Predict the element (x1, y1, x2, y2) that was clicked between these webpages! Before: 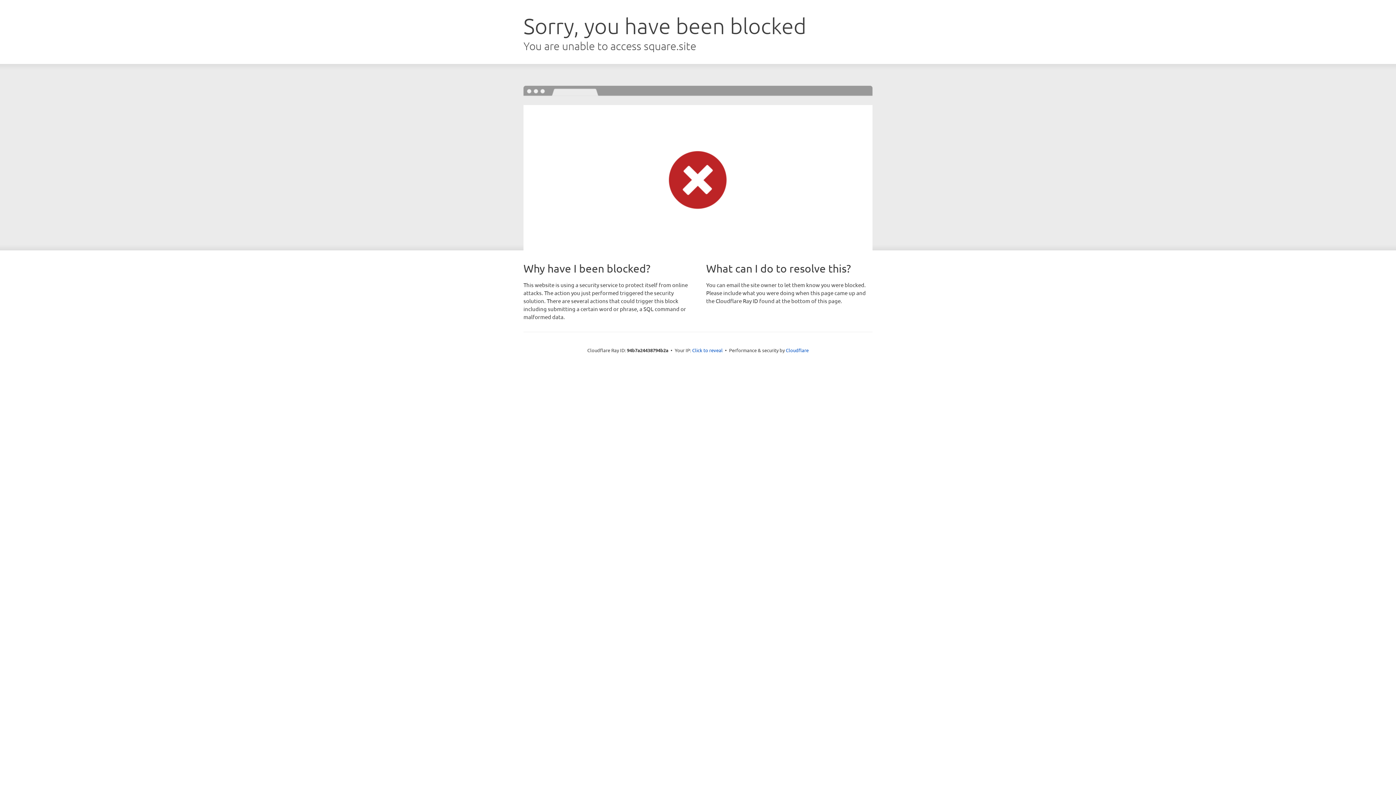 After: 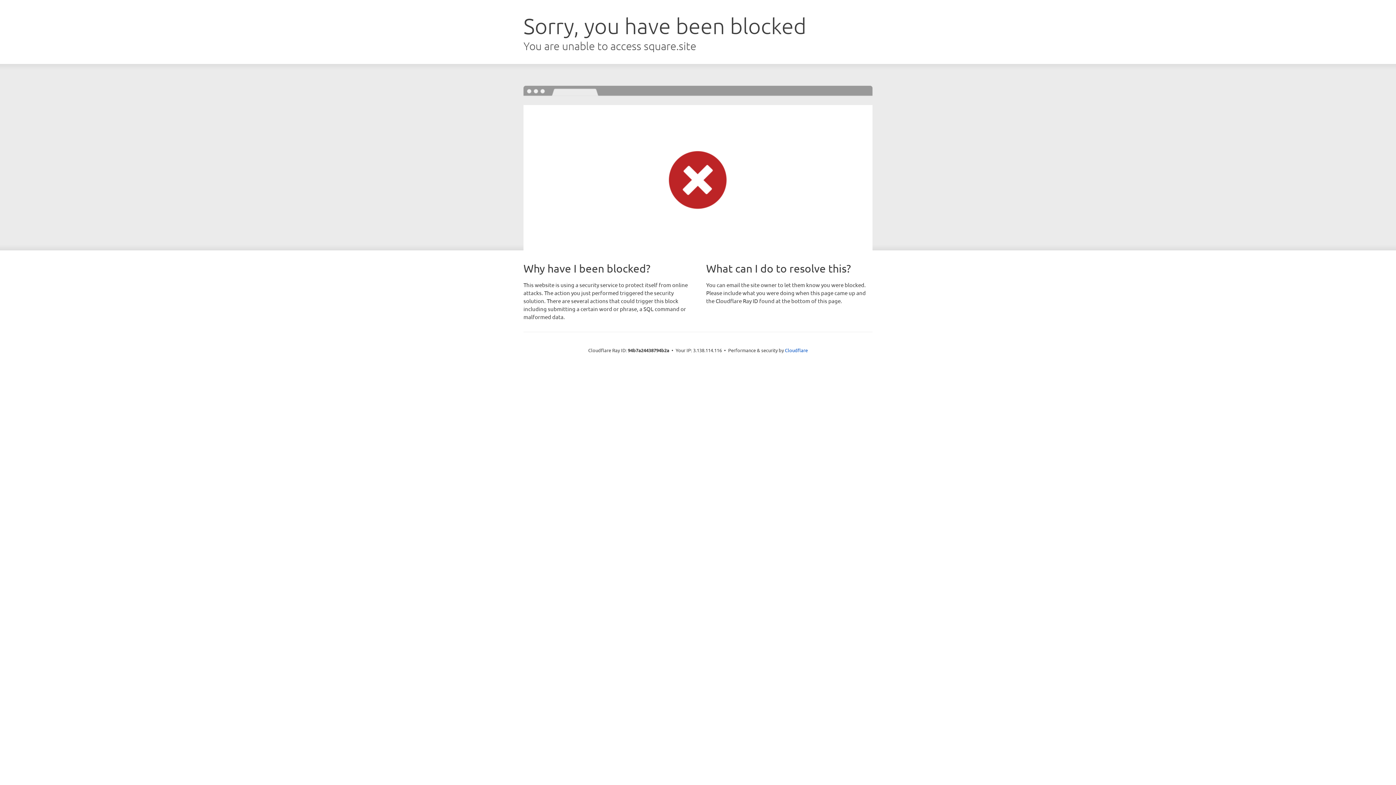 Action: label: Click to reveal bbox: (692, 346, 722, 353)